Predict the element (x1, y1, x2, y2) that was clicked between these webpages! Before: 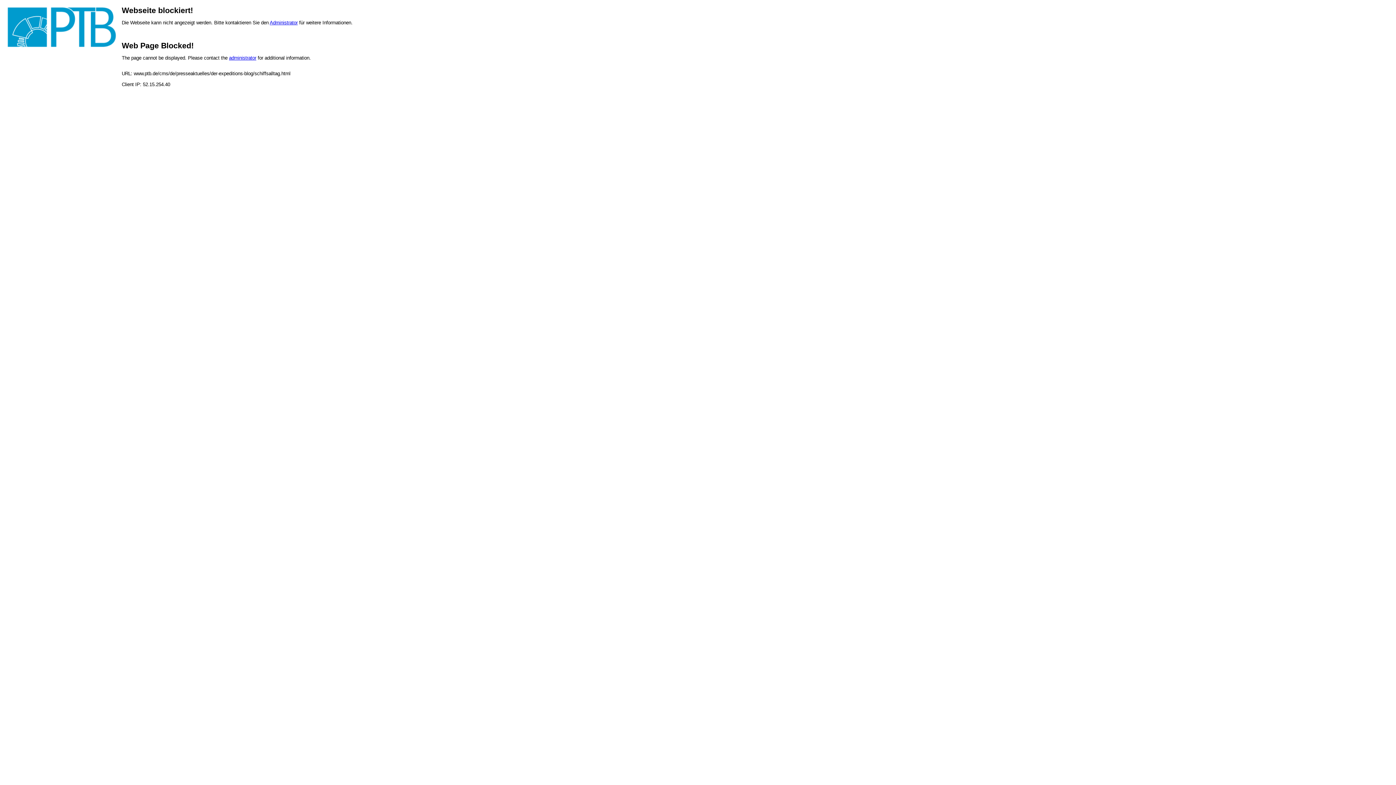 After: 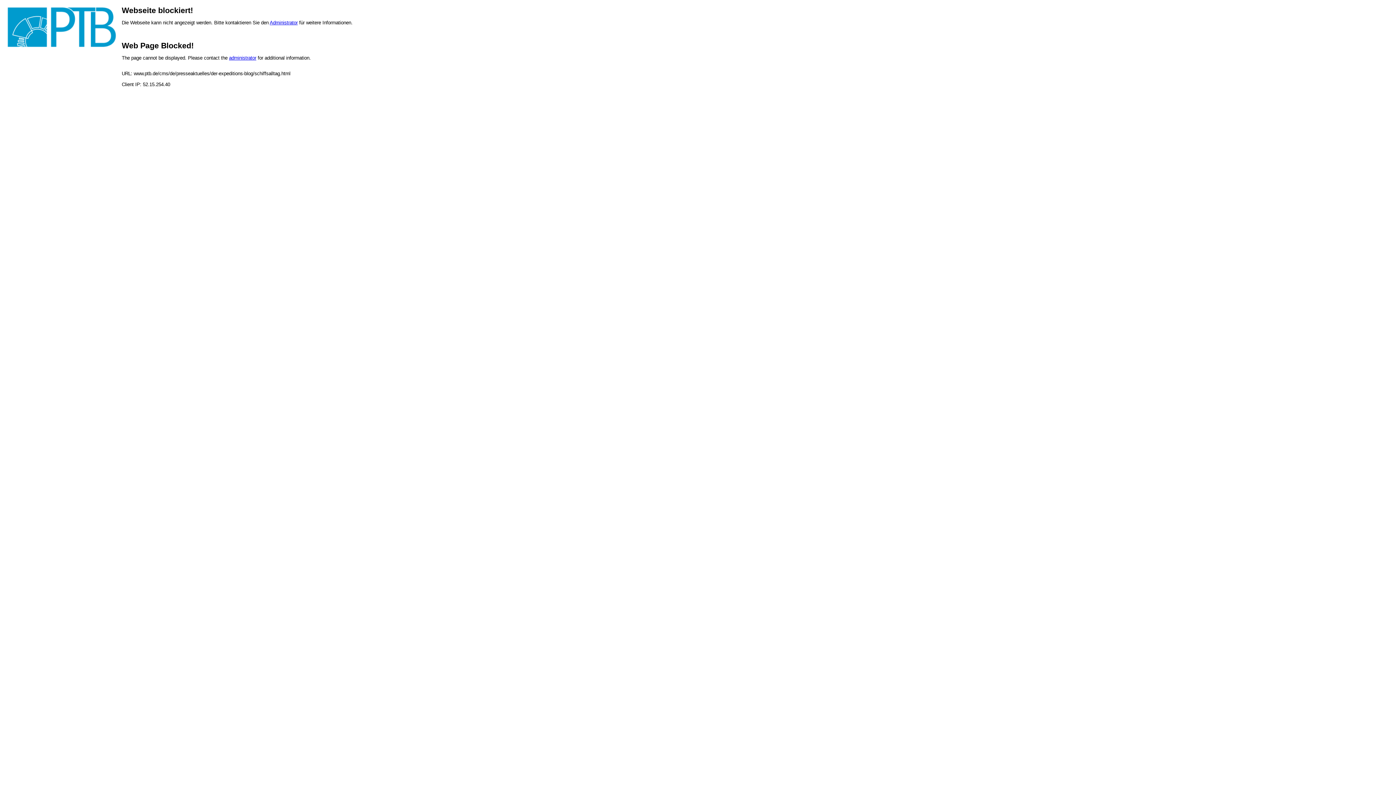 Action: bbox: (229, 55, 256, 60) label: administrator